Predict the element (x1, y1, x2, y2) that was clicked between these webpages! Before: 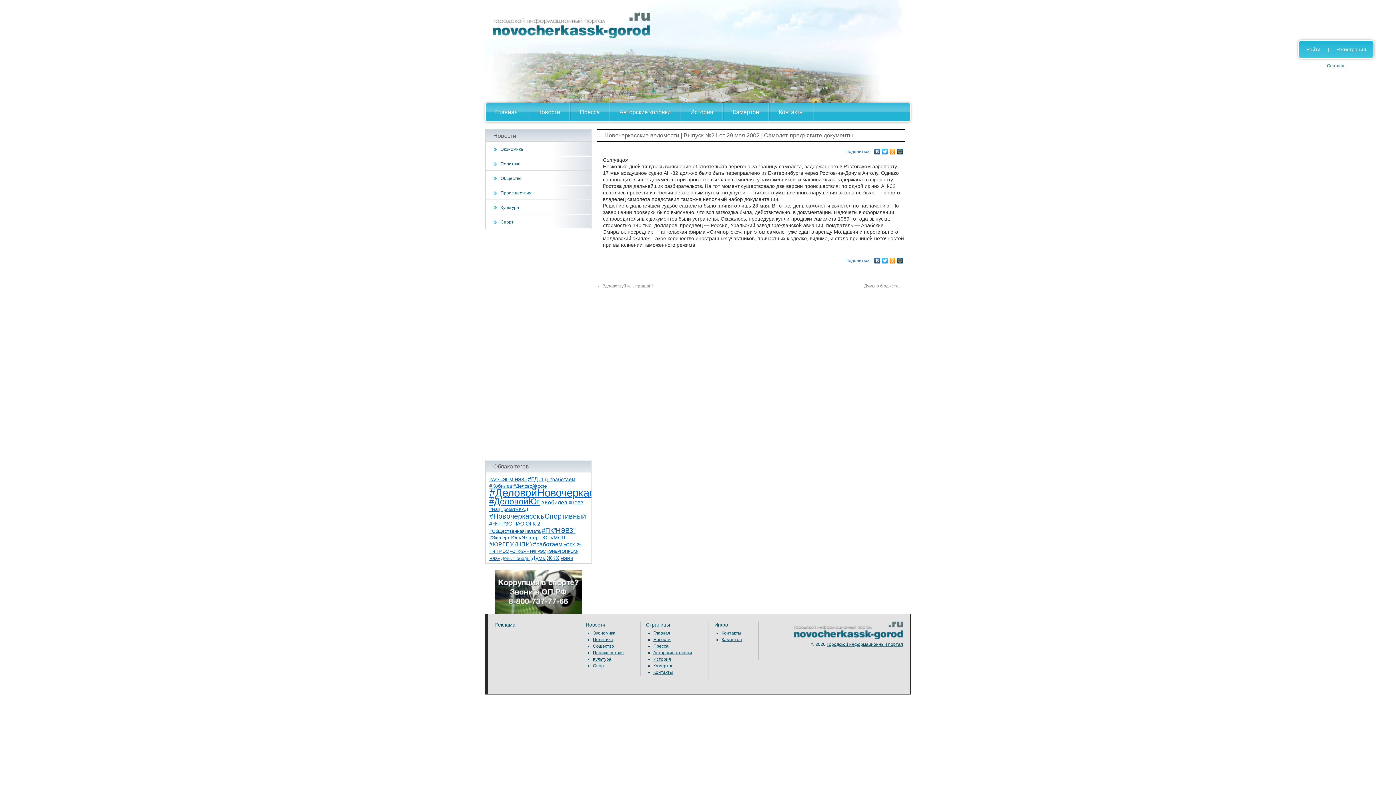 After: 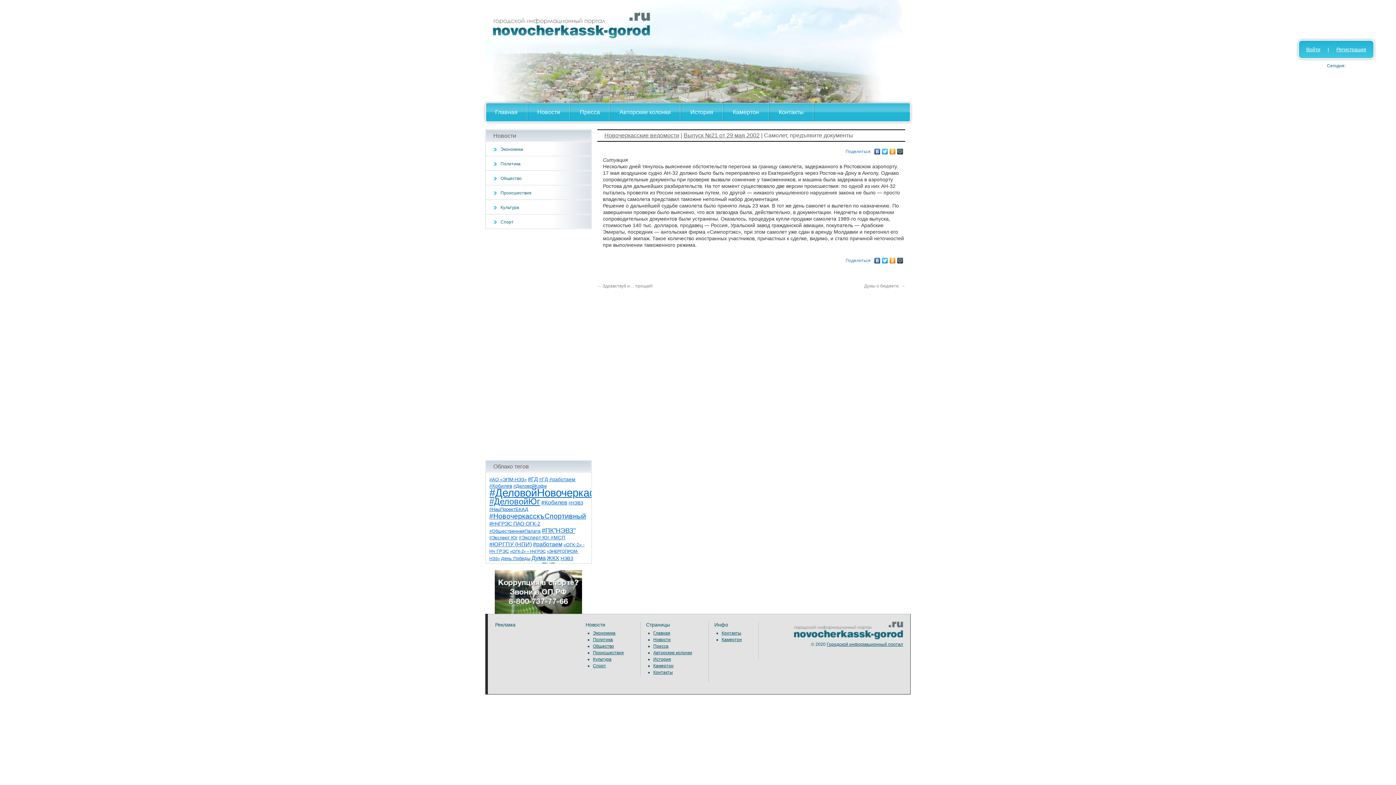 Action: bbox: (881, 147, 889, 152)